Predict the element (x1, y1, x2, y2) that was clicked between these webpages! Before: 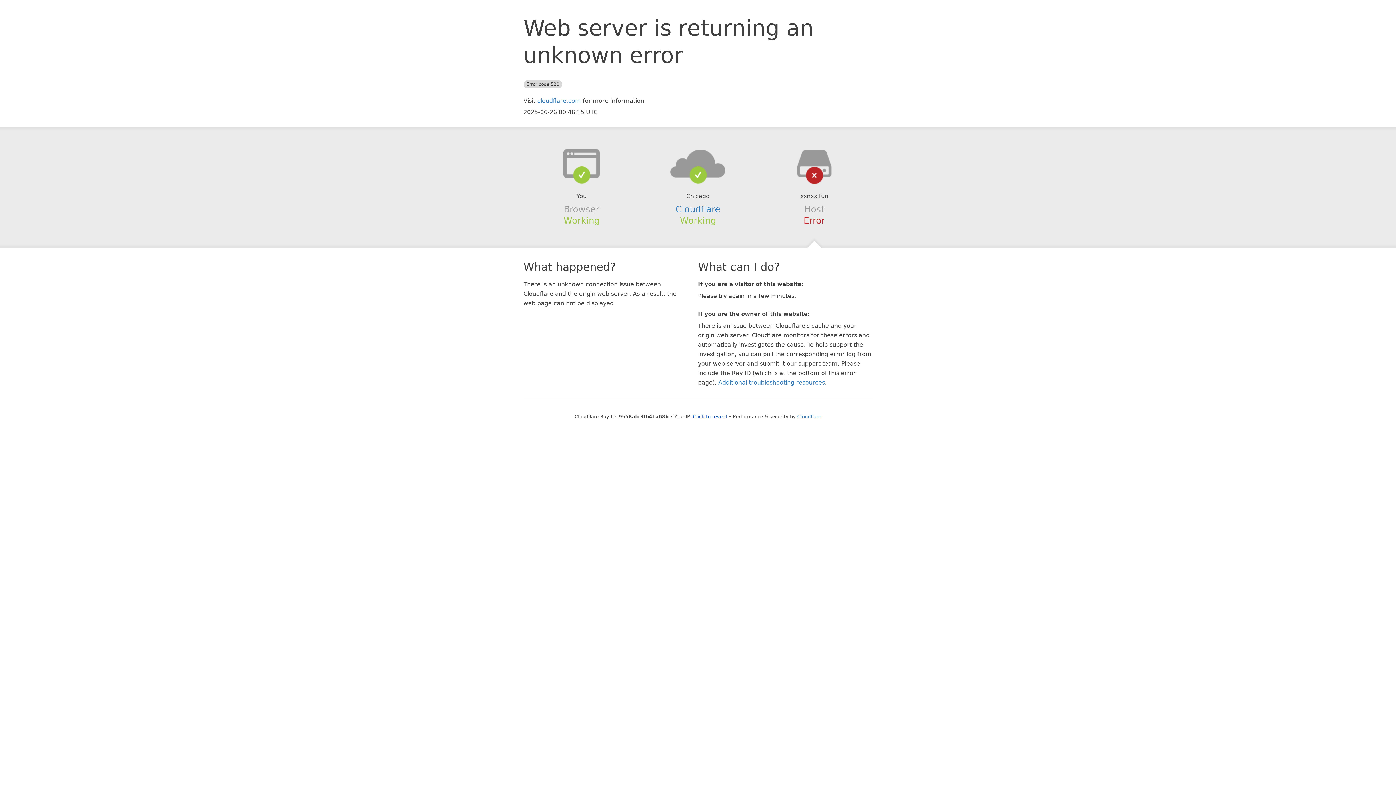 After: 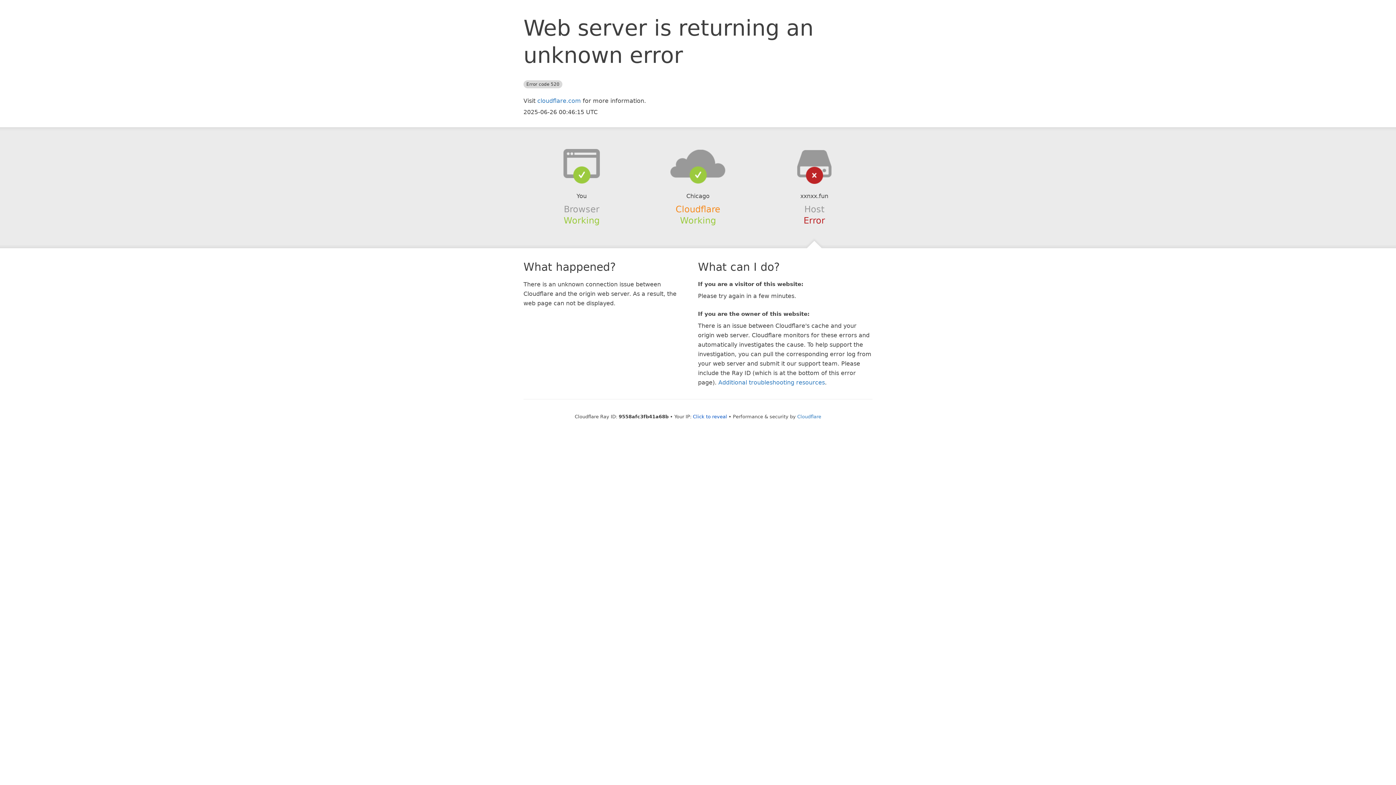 Action: bbox: (675, 204, 720, 214) label: Cloudflare